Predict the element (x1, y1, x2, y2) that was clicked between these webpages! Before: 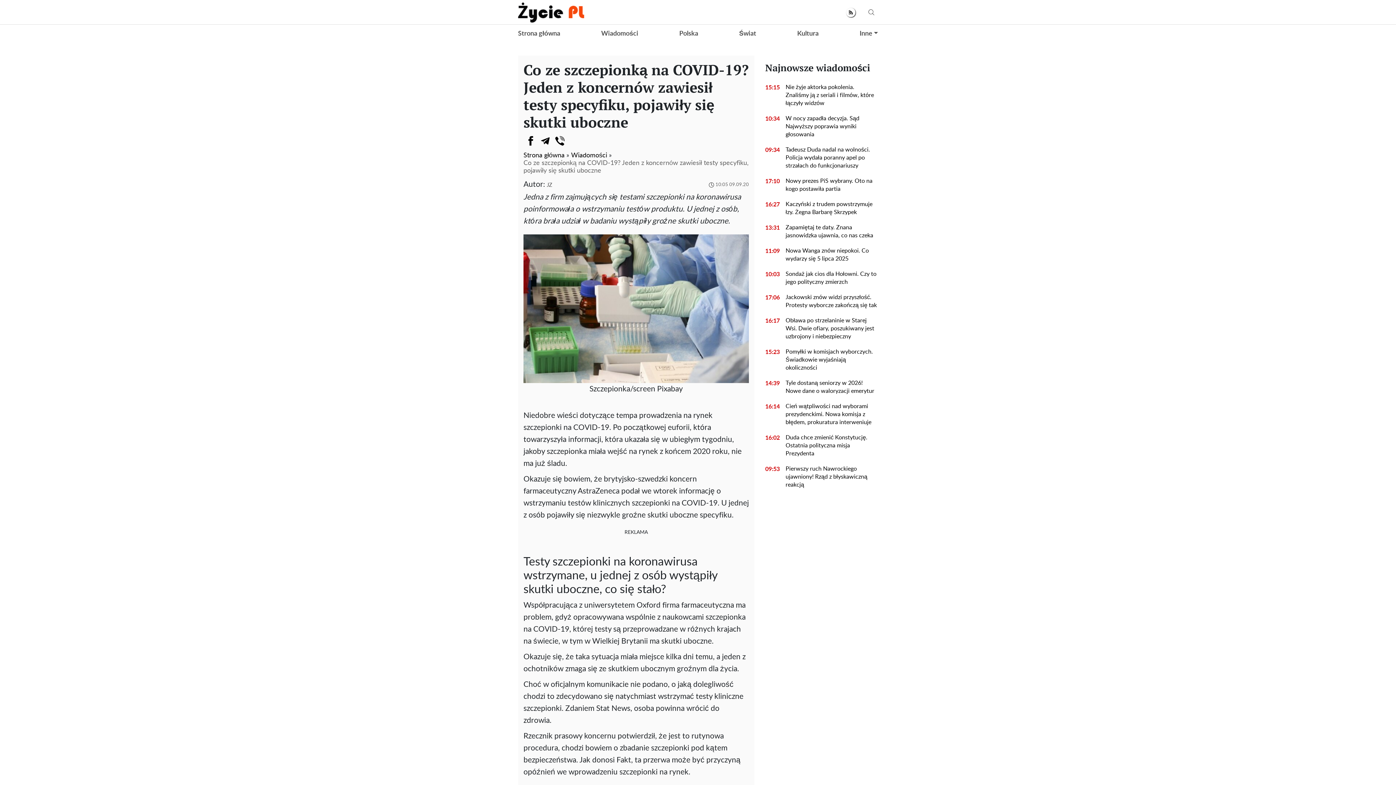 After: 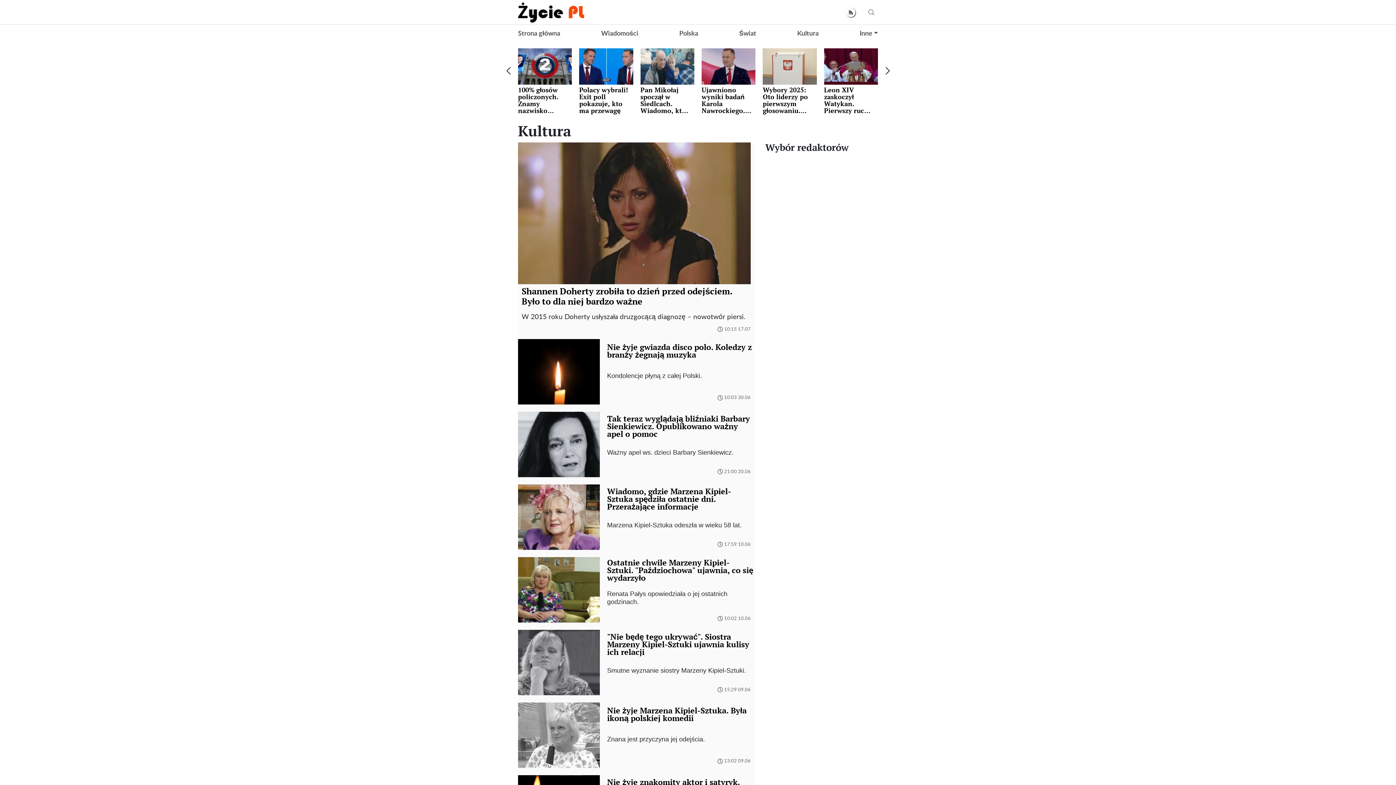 Action: label: Kultura bbox: (797, 30, 818, 37)